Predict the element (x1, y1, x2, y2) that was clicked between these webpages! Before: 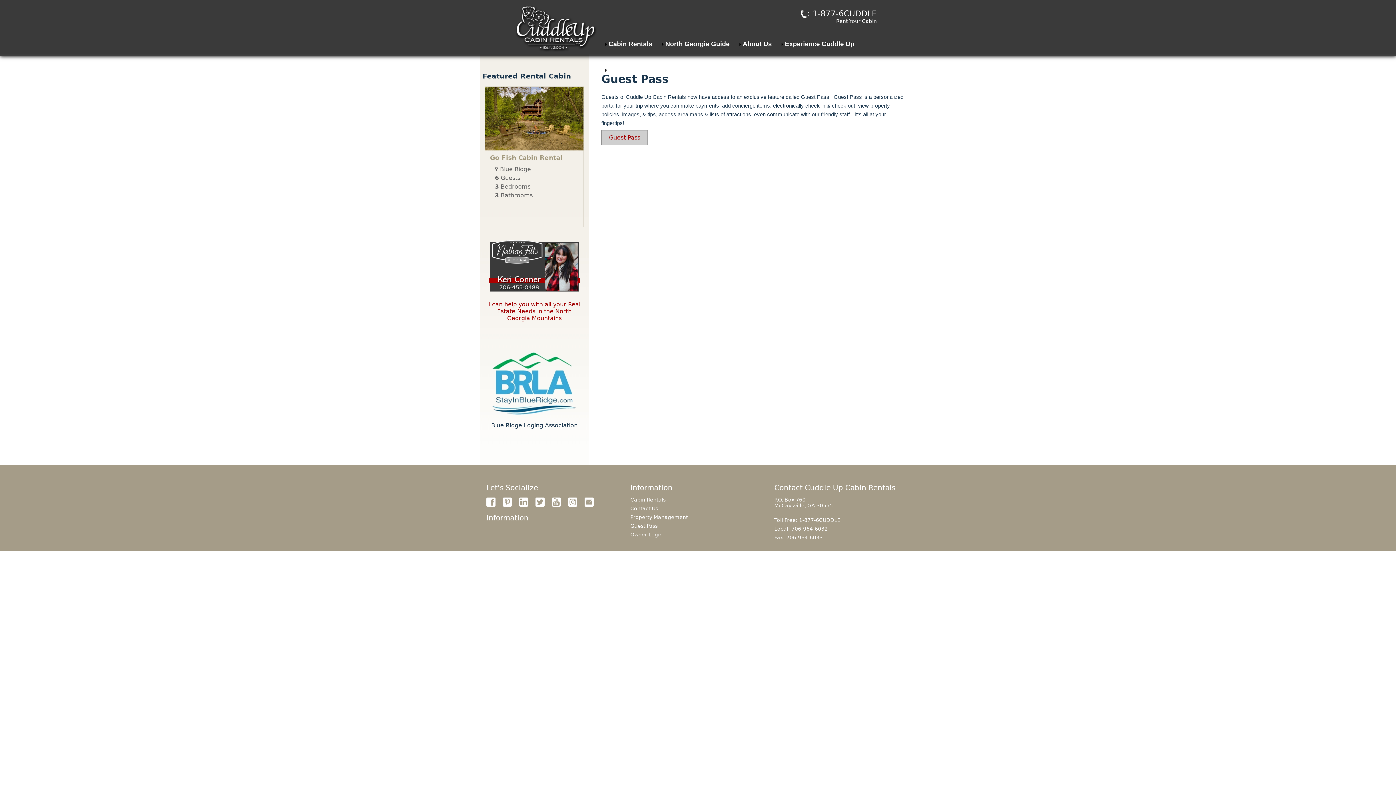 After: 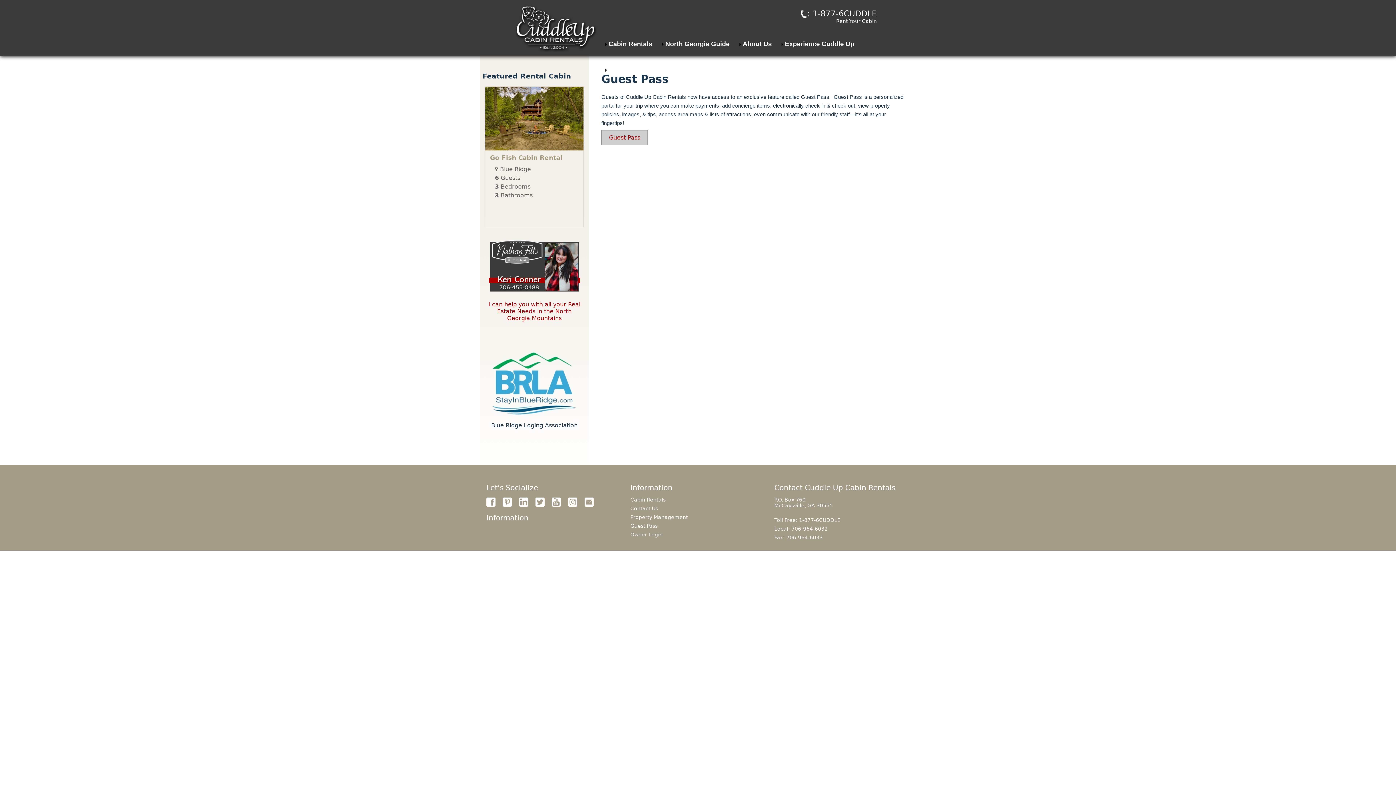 Action: bbox: (800, 9, 877, 18) label: : 1-877-6CUDDLE